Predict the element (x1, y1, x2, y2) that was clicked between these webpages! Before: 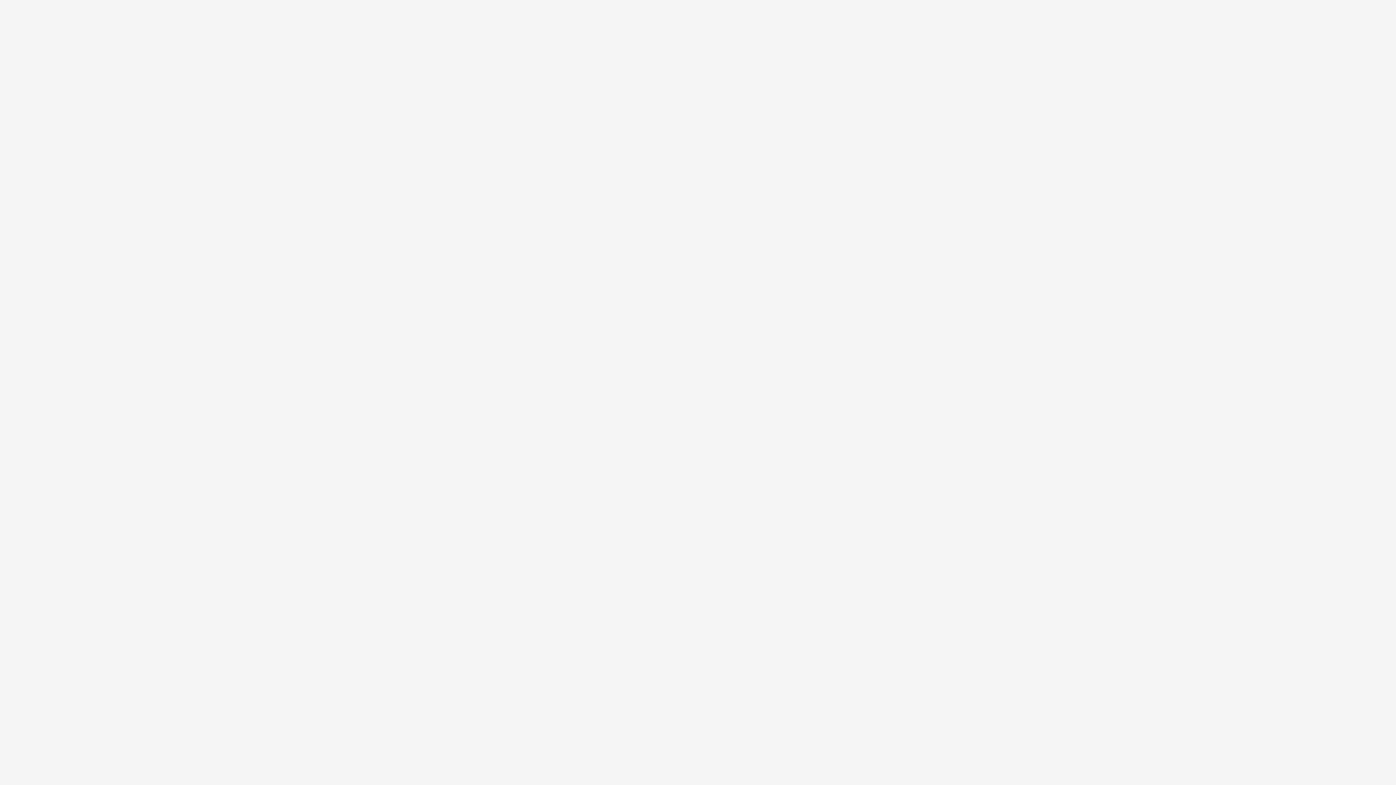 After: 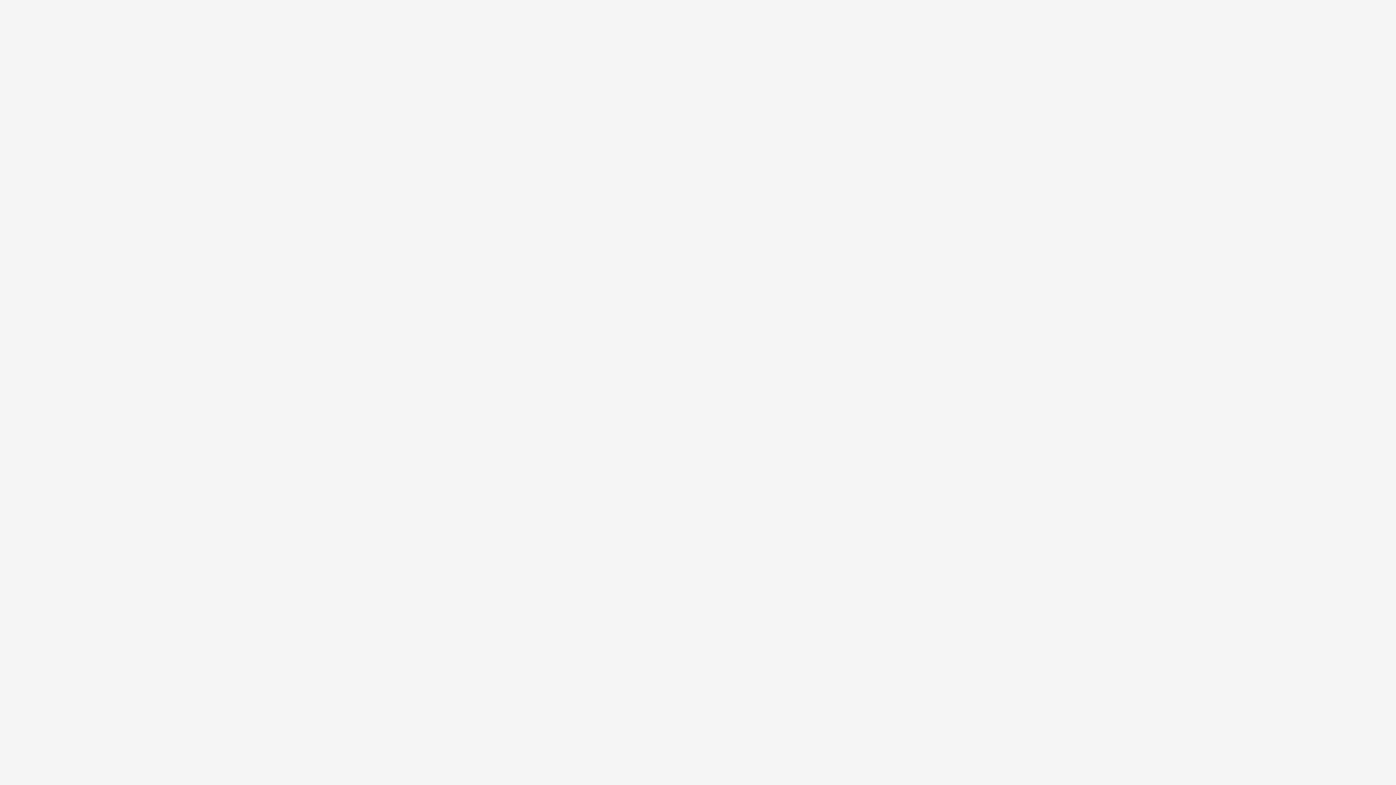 Action: label: adó 1 százalék természetvédelem bbox: (0, 777, 236, 785)